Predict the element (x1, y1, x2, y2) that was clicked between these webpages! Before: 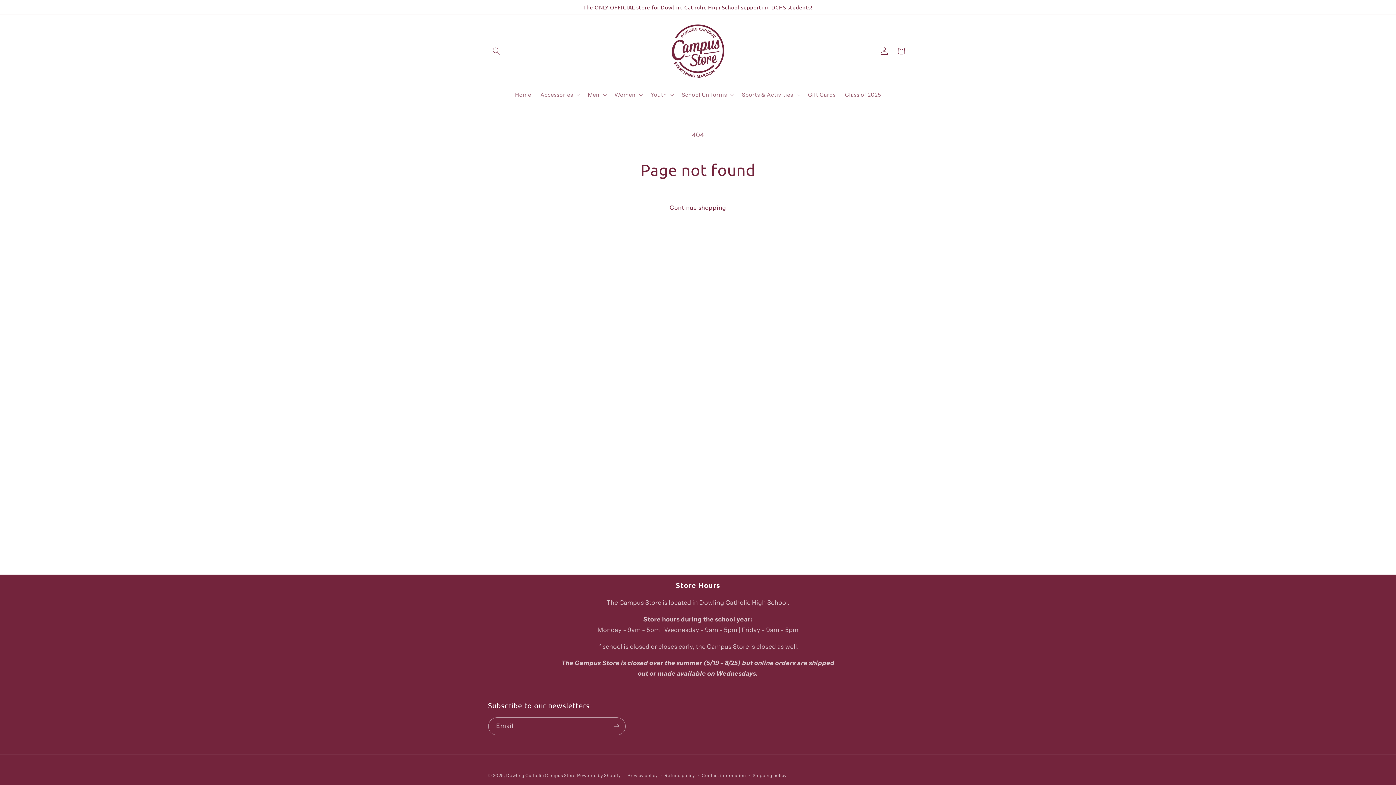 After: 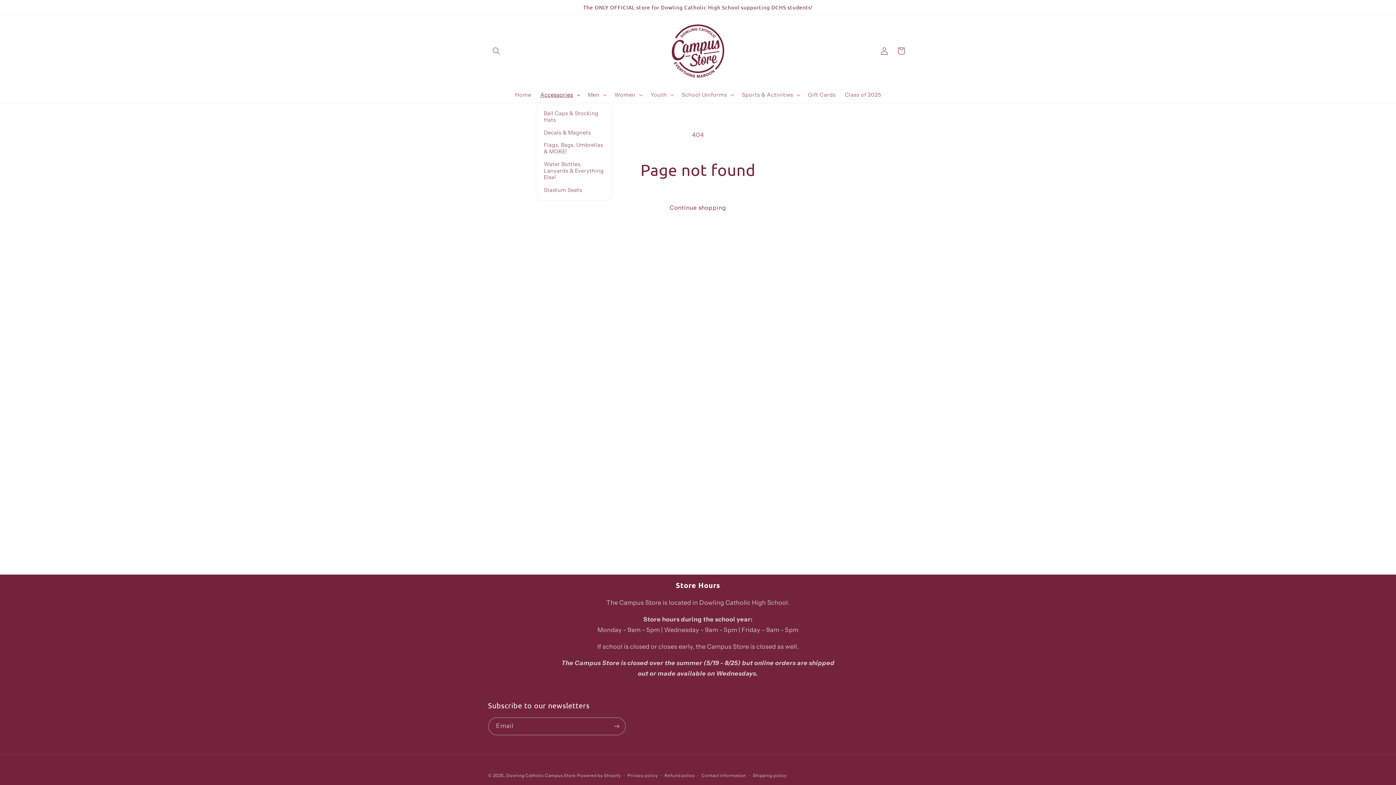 Action: label: Accessories bbox: (535, 87, 583, 102)